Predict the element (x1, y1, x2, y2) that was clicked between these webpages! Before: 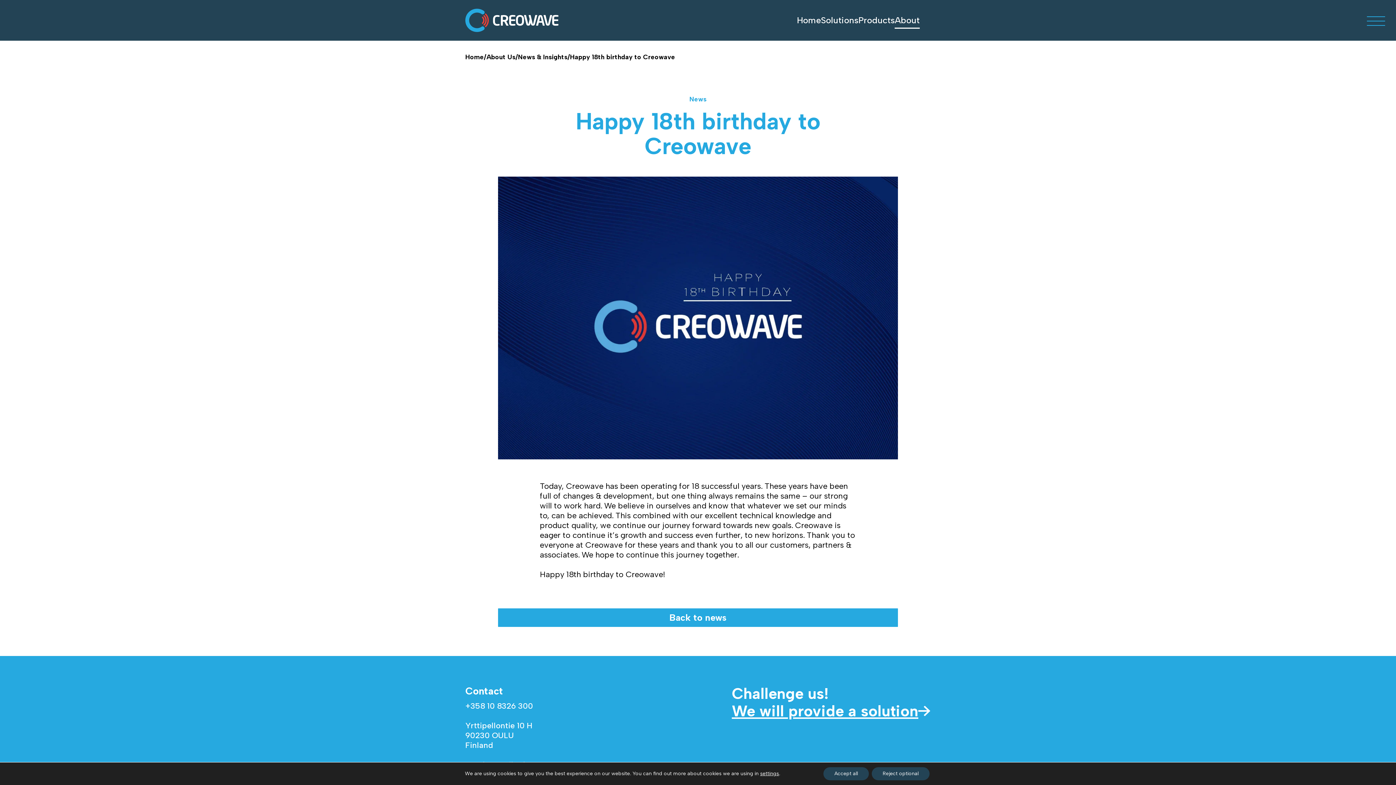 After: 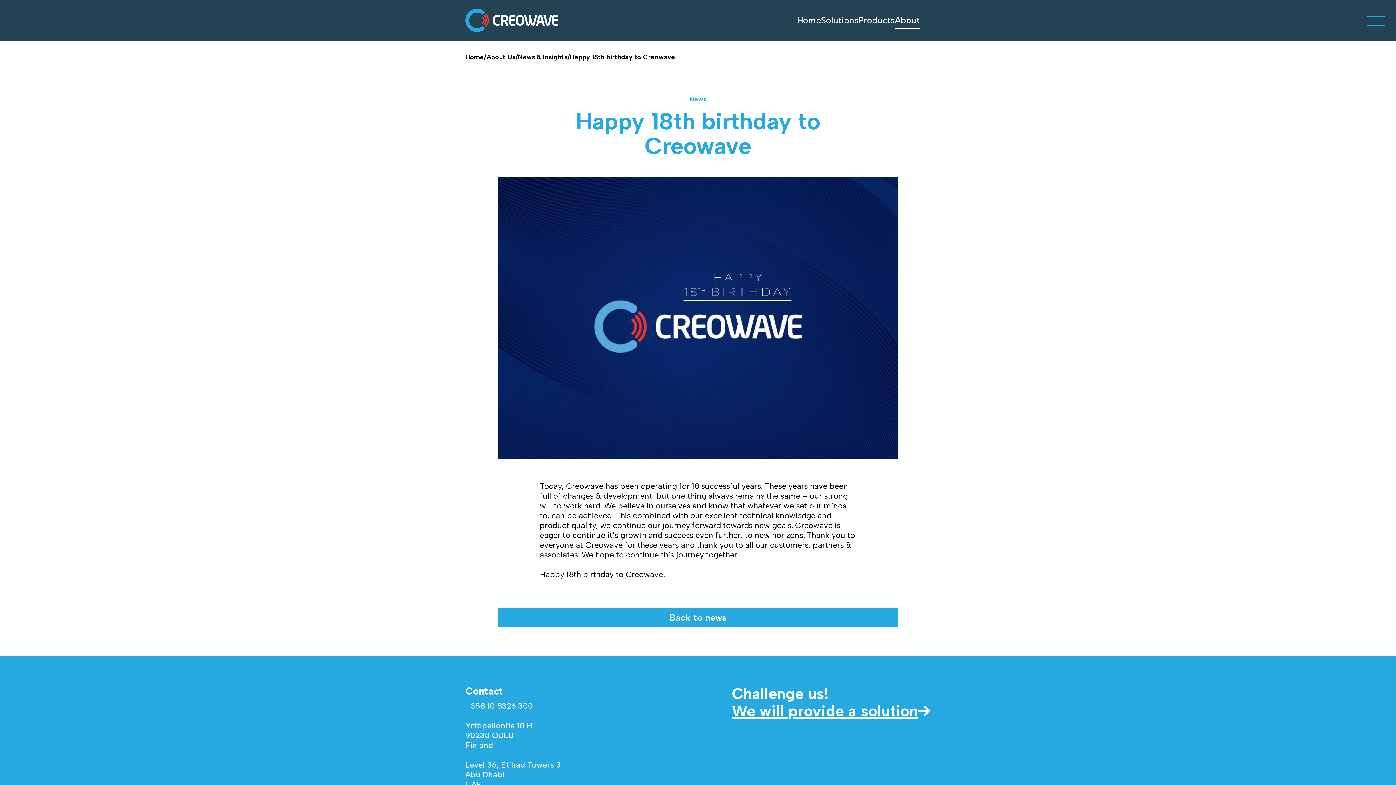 Action: bbox: (872, 767, 929, 780) label: Reject optional